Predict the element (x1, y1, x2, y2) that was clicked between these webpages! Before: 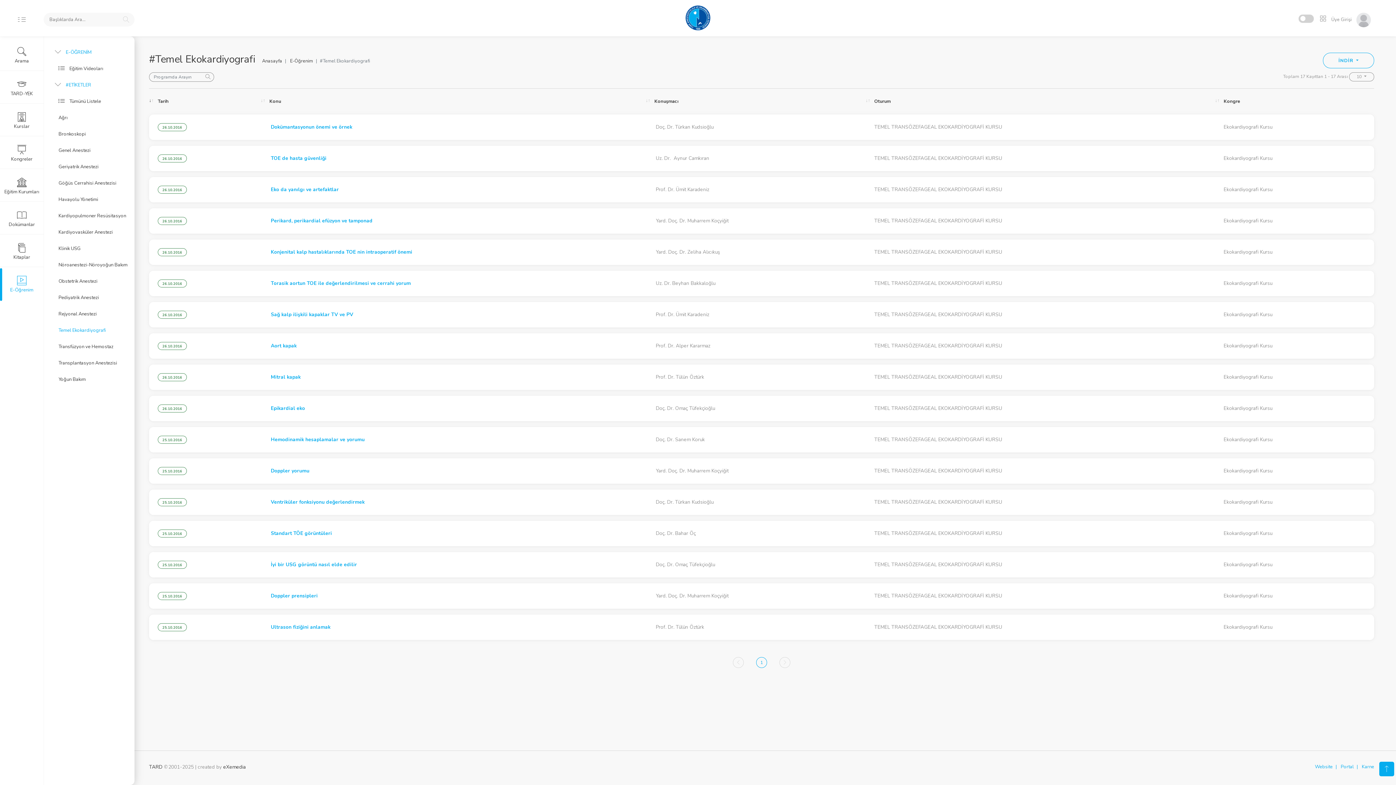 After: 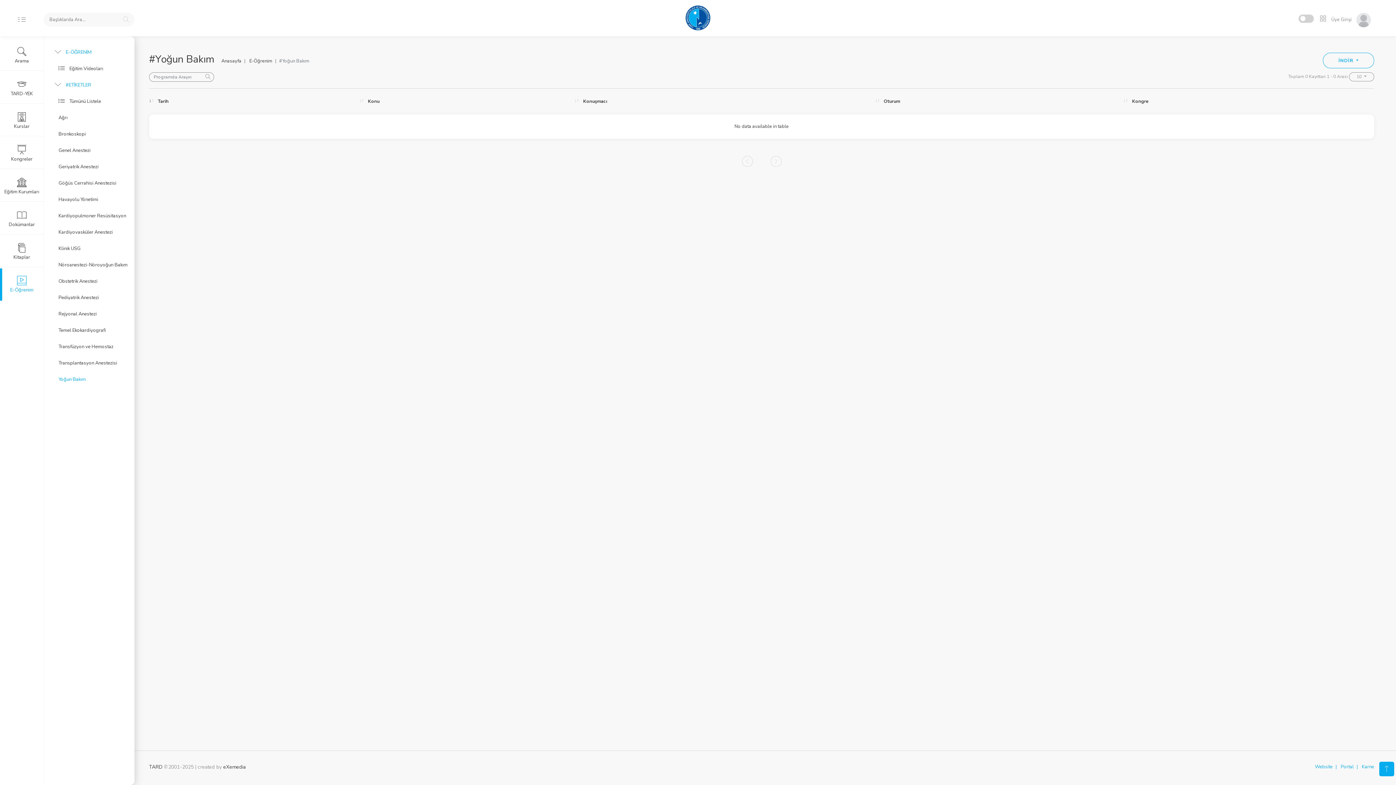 Action: bbox: (58, 372, 134, 385) label: Yoğun Bakım